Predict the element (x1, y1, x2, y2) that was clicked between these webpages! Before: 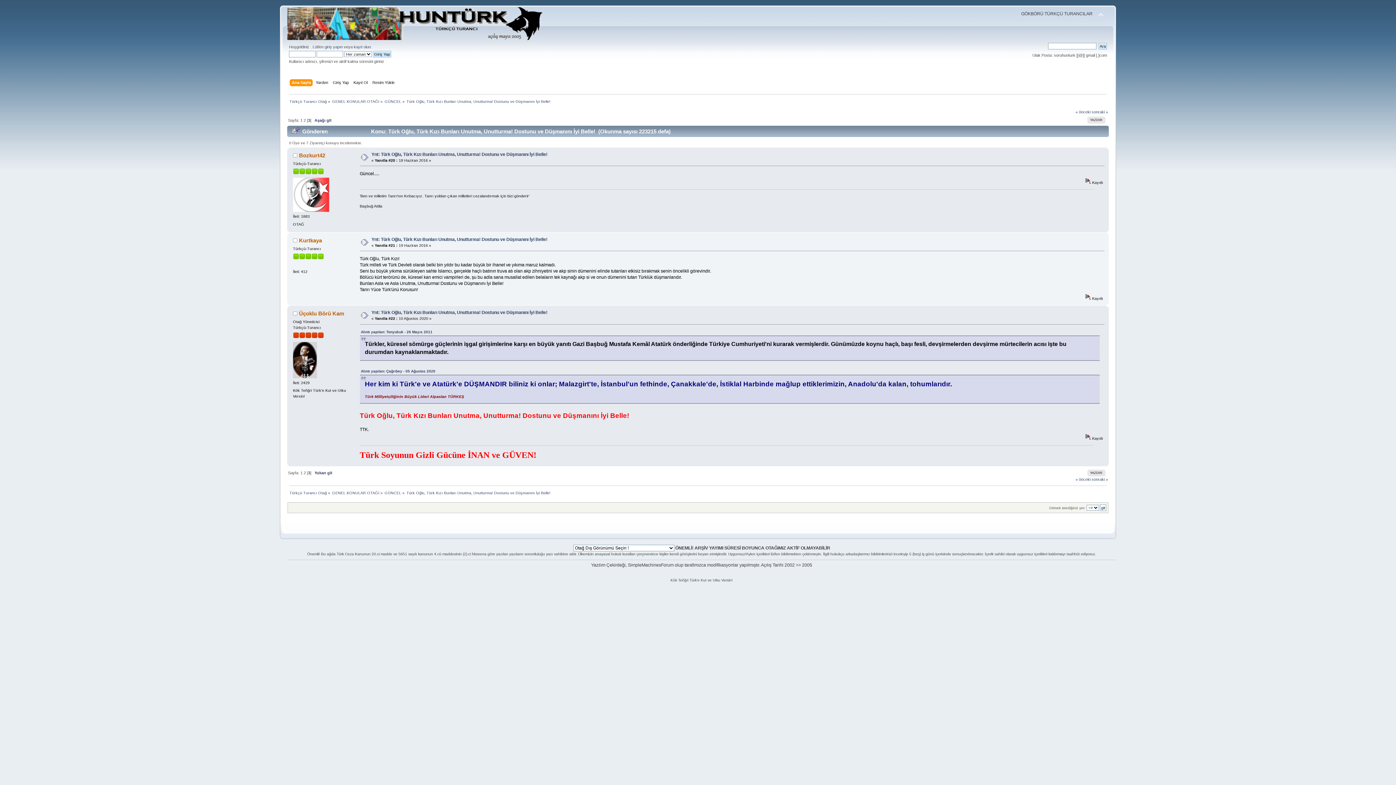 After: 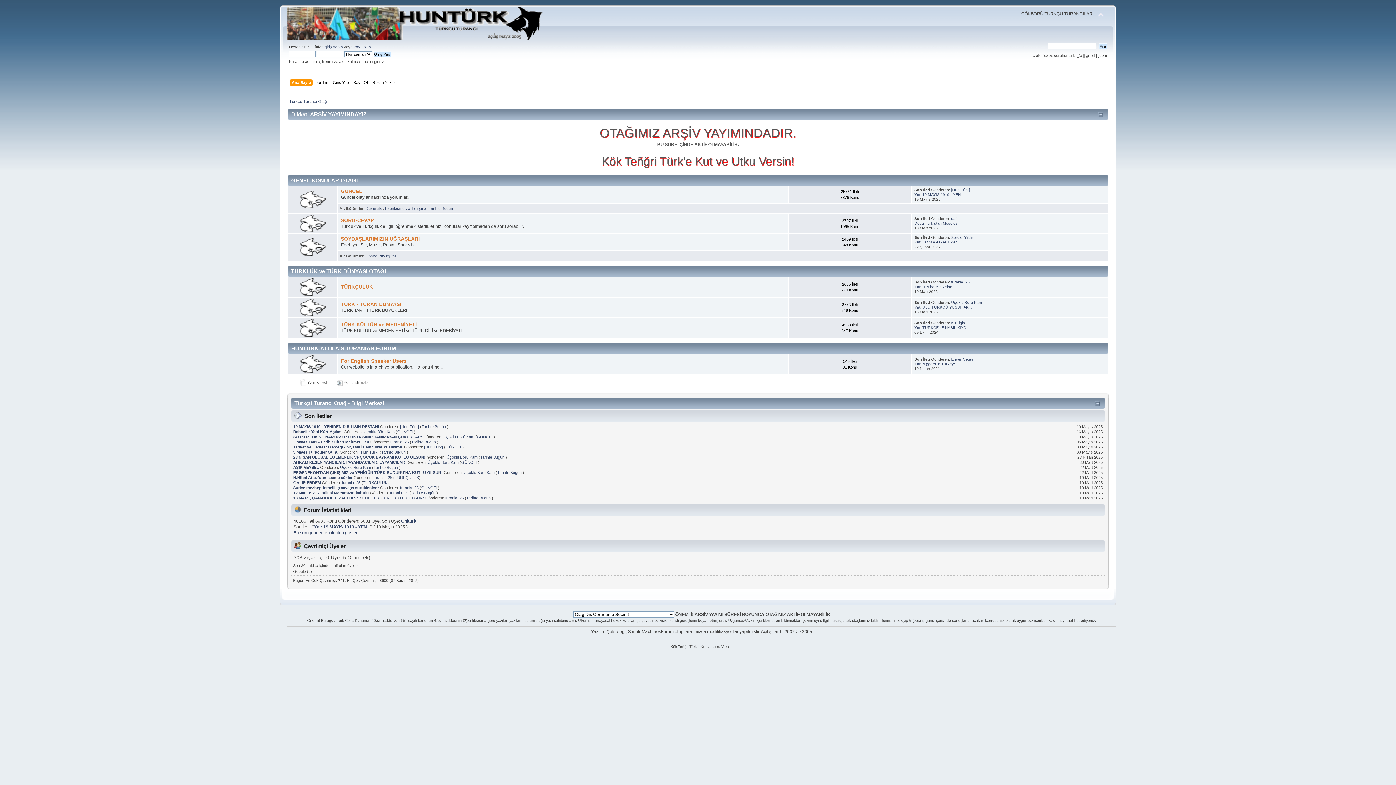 Action: label: Aşağı git bbox: (314, 118, 331, 122)